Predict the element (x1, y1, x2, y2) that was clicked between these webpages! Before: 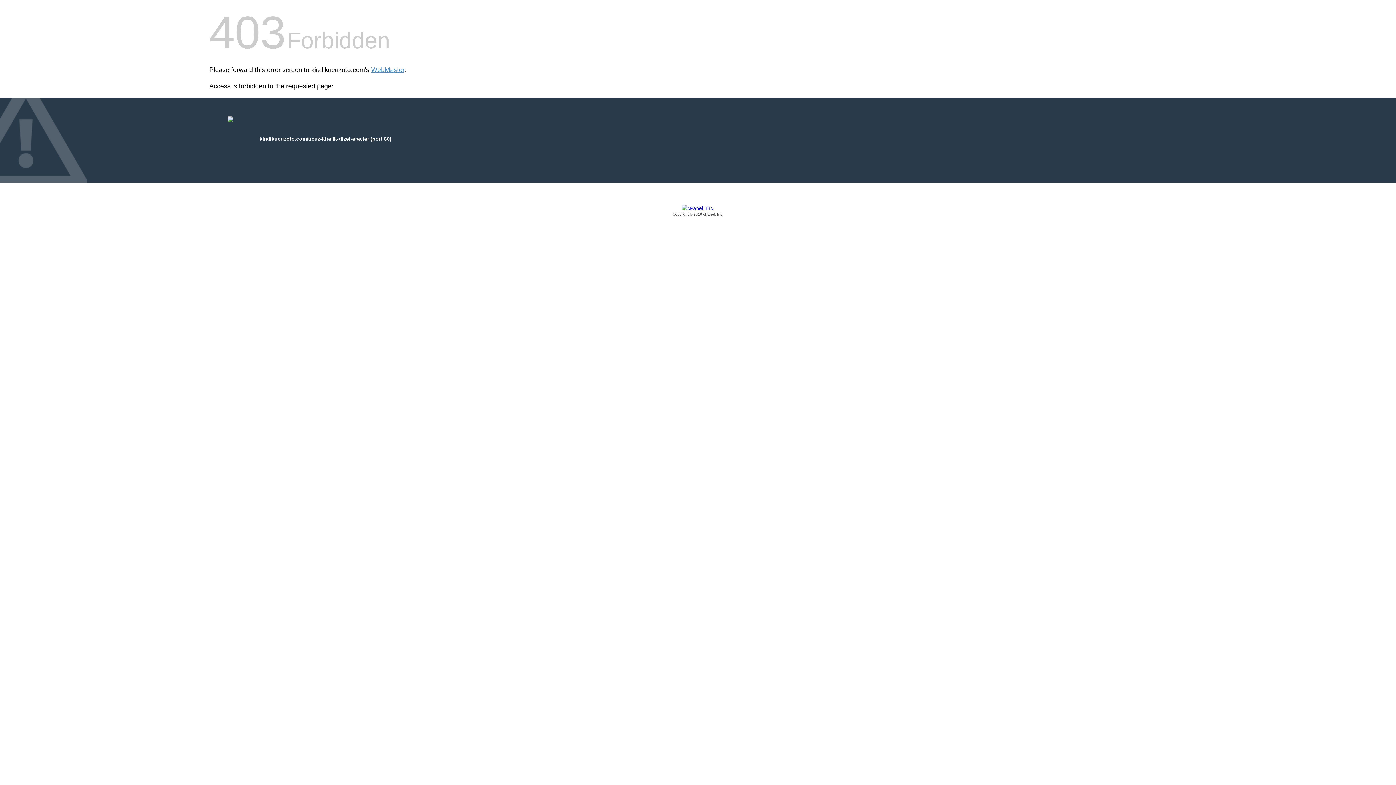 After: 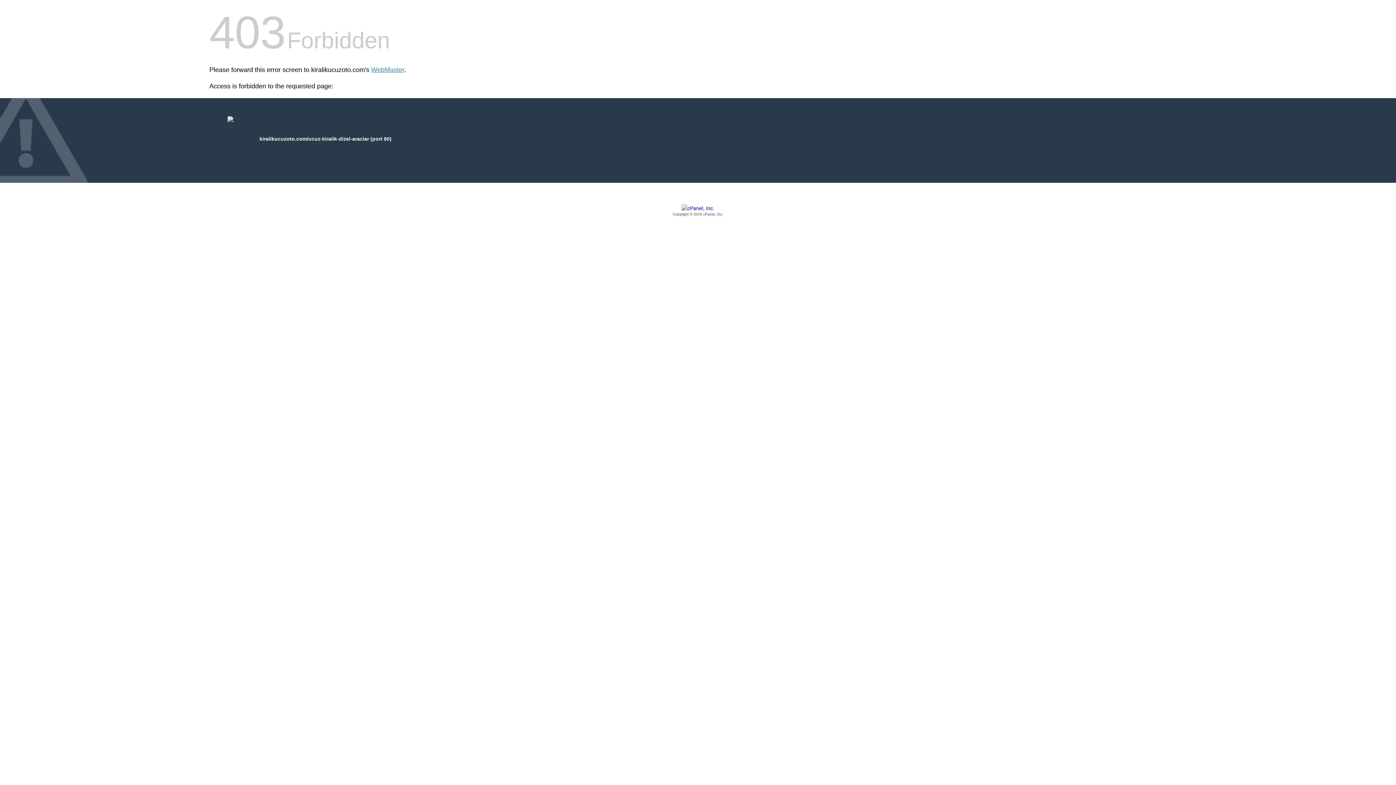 Action: bbox: (209, 205, 1186, 217) label: Copyright © 2016 cPanel, Inc.